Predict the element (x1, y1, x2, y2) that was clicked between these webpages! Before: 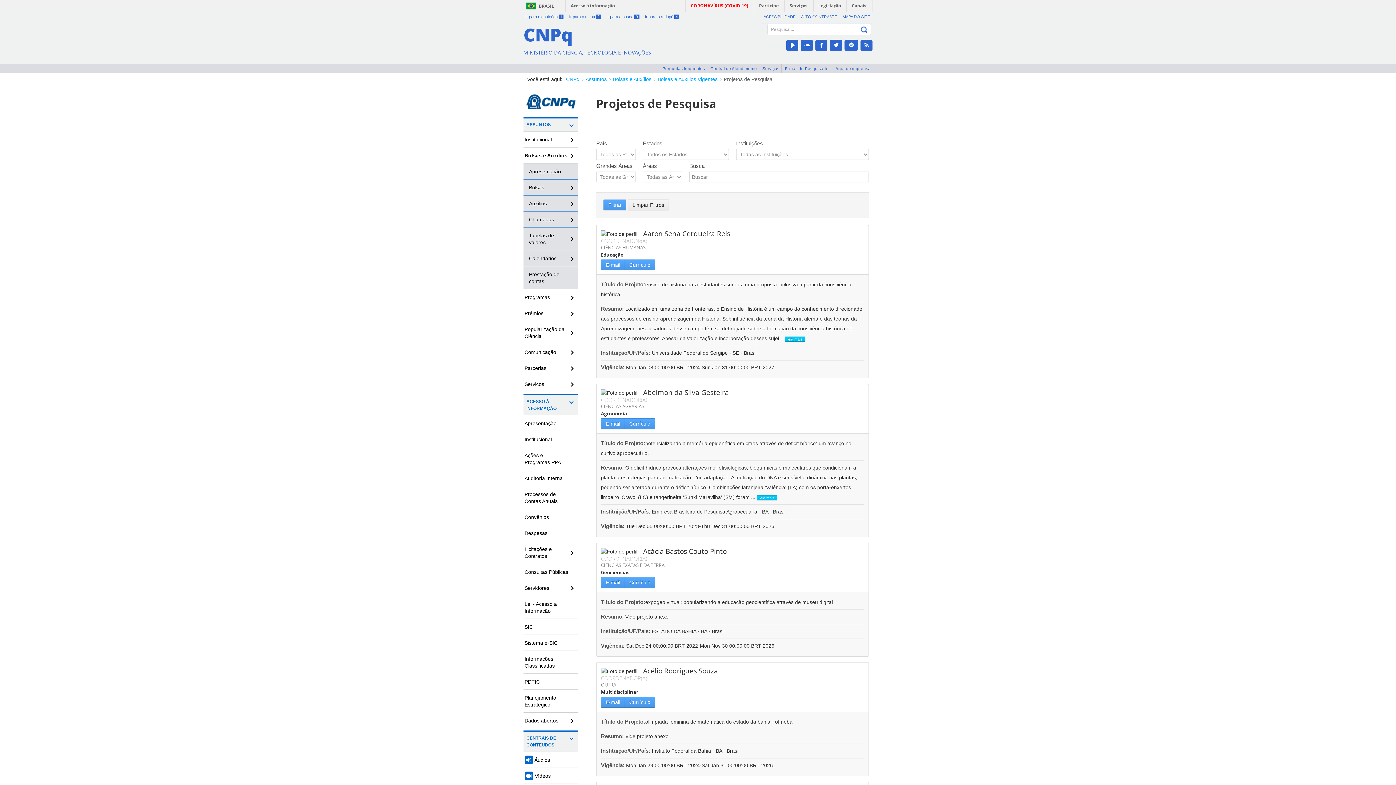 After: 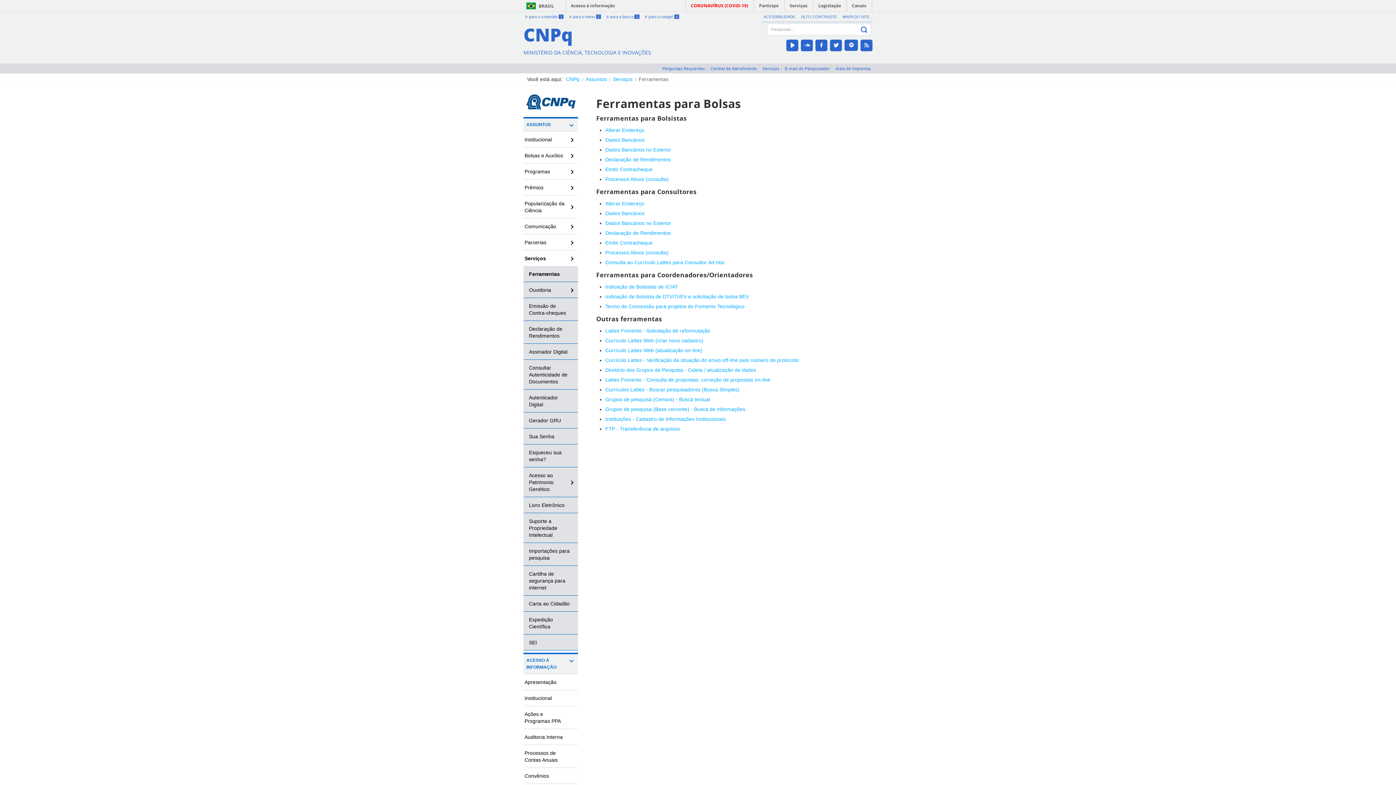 Action: bbox: (762, 66, 779, 71) label: Serviços